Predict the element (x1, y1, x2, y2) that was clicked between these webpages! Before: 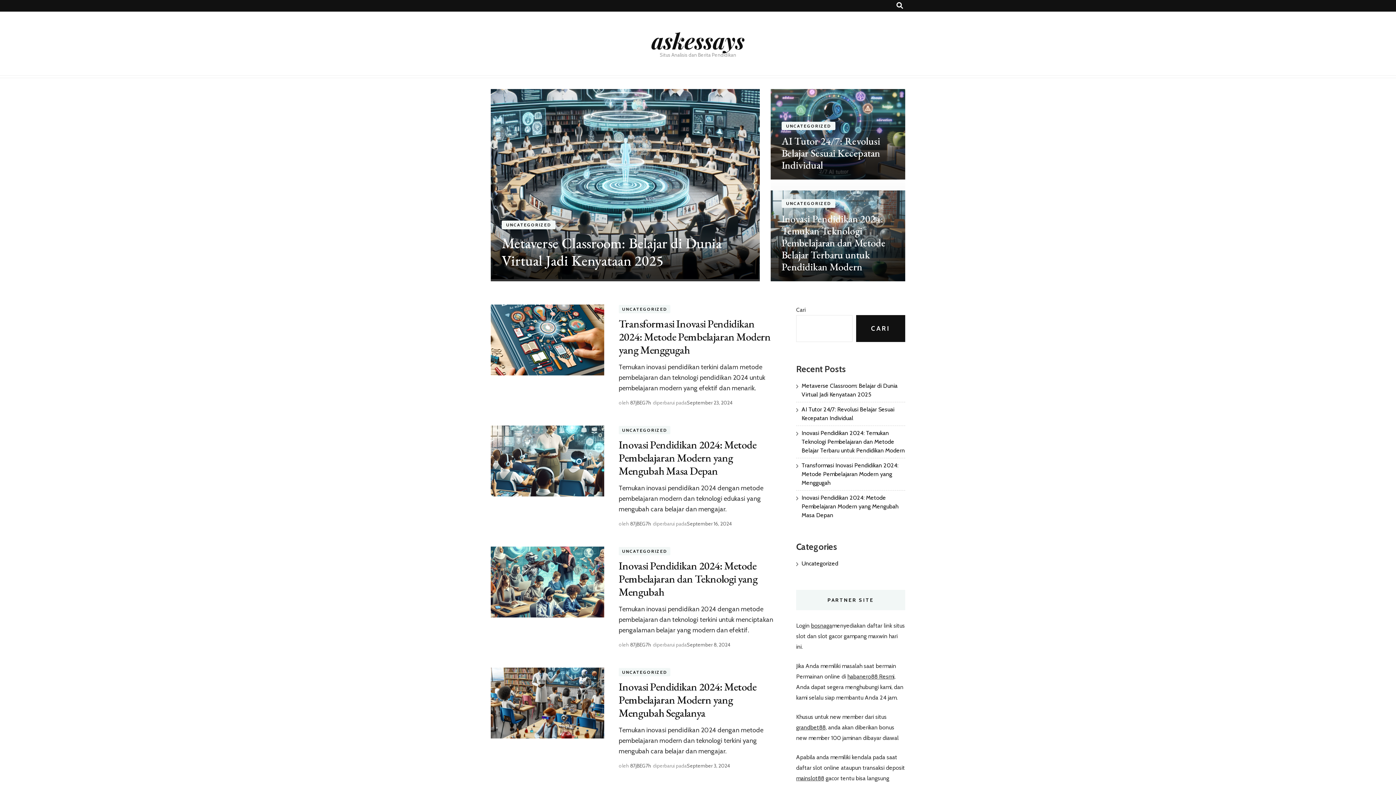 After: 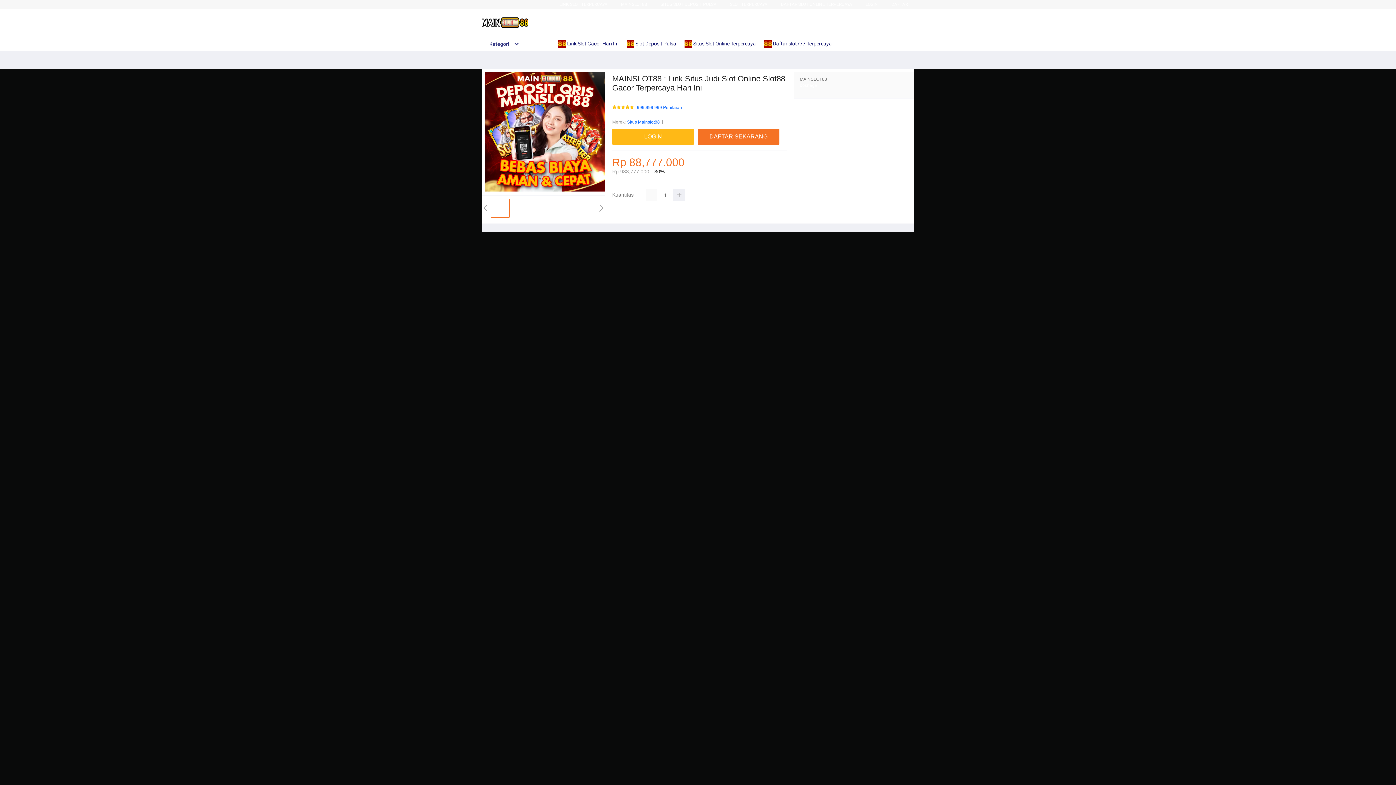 Action: label: mainslot88 bbox: (796, 775, 824, 782)